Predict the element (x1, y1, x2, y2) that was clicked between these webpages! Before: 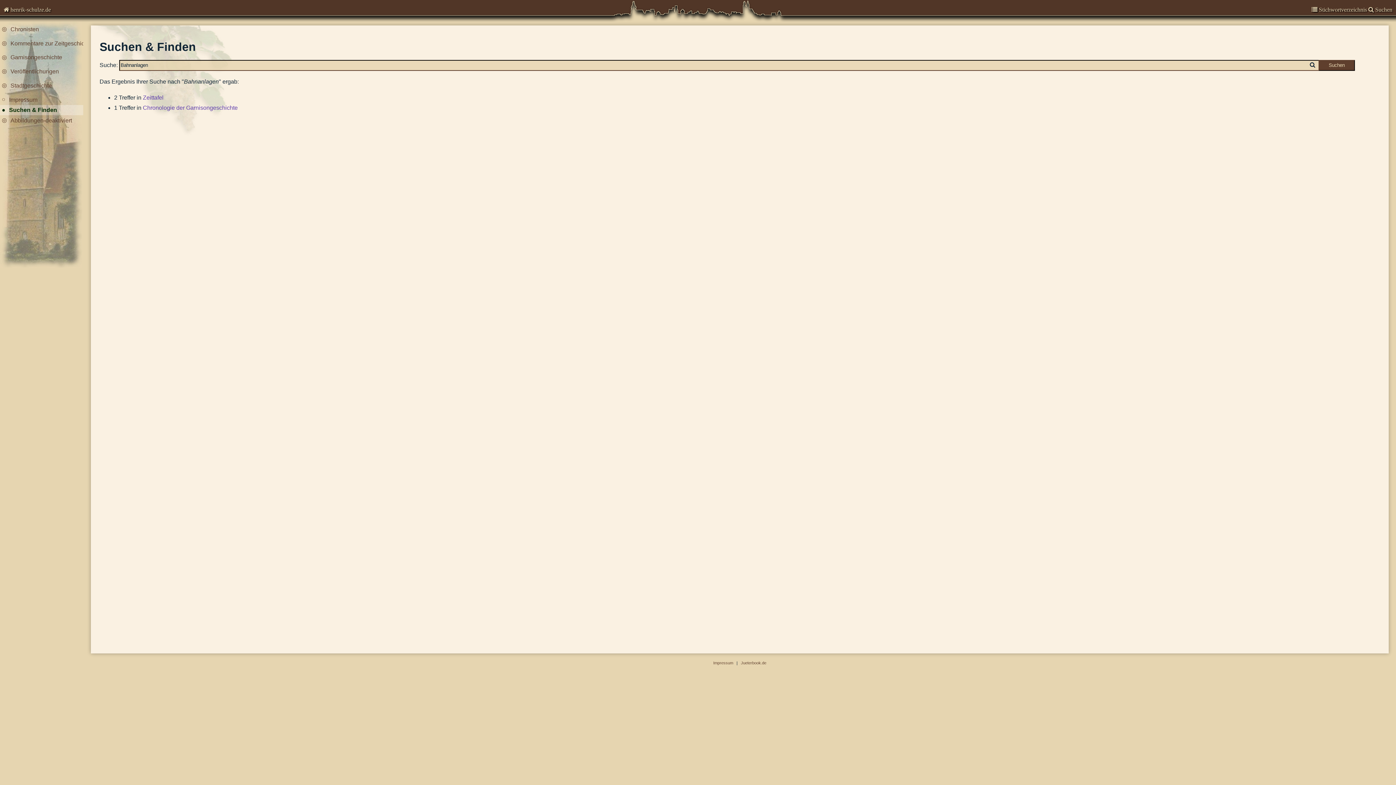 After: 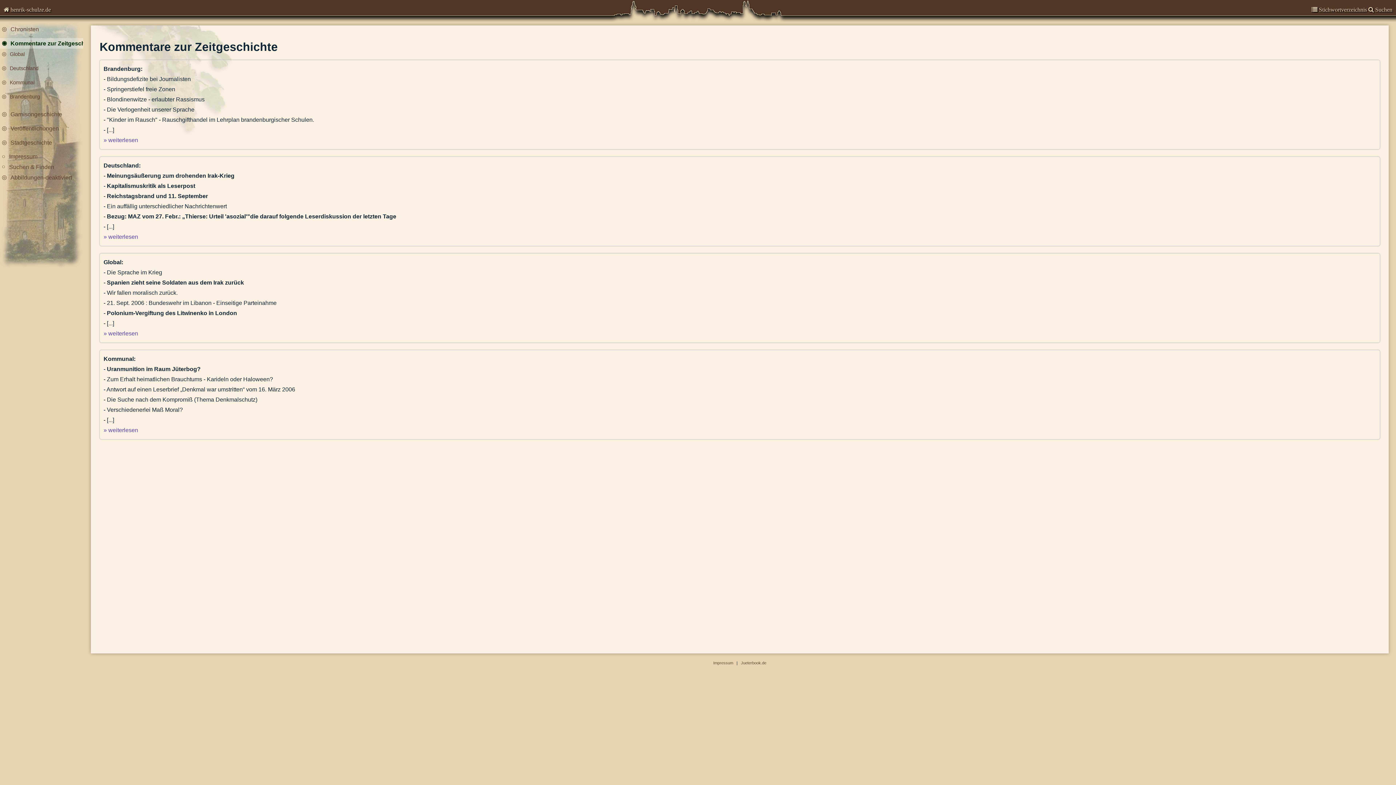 Action: bbox: (6, 38, 90, 48) label: Kommentare zur Zeitgeschichte